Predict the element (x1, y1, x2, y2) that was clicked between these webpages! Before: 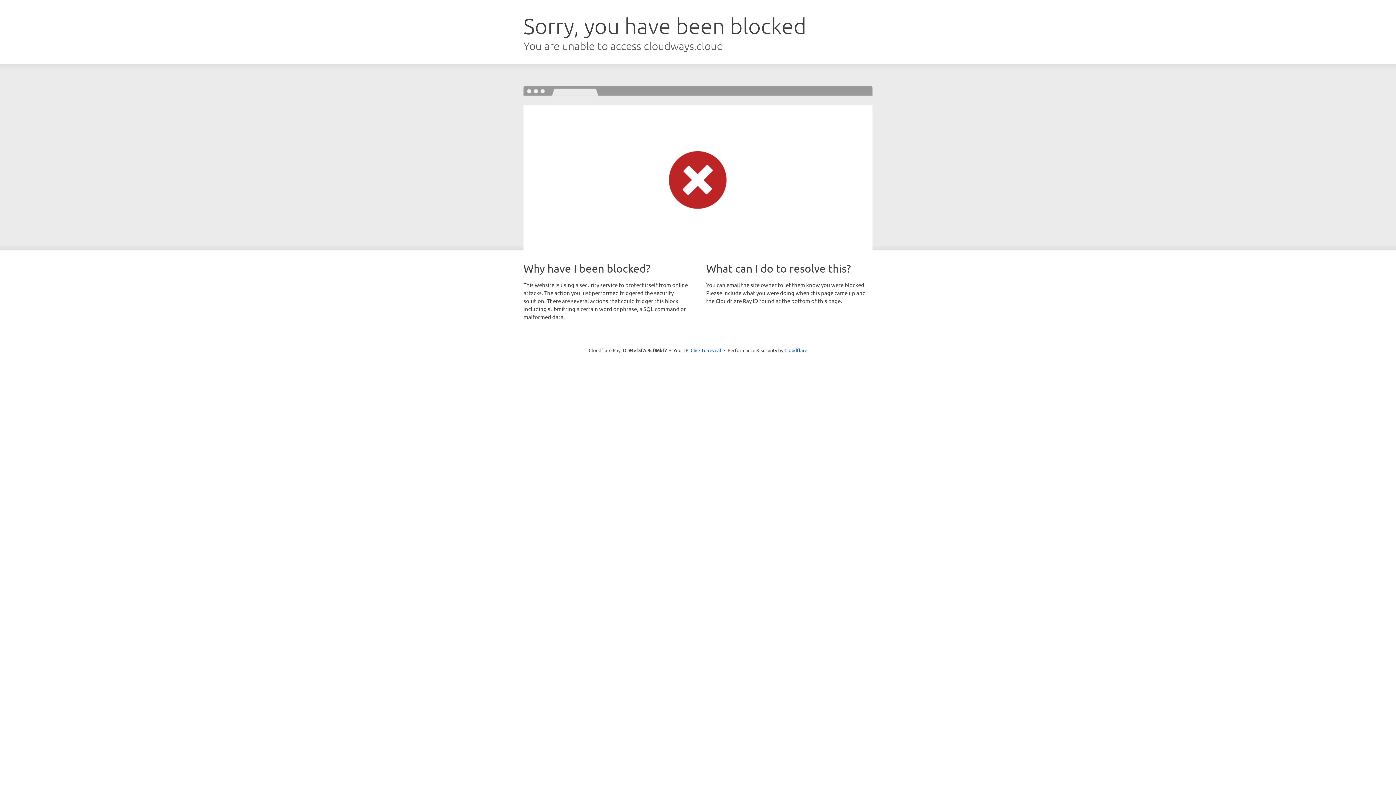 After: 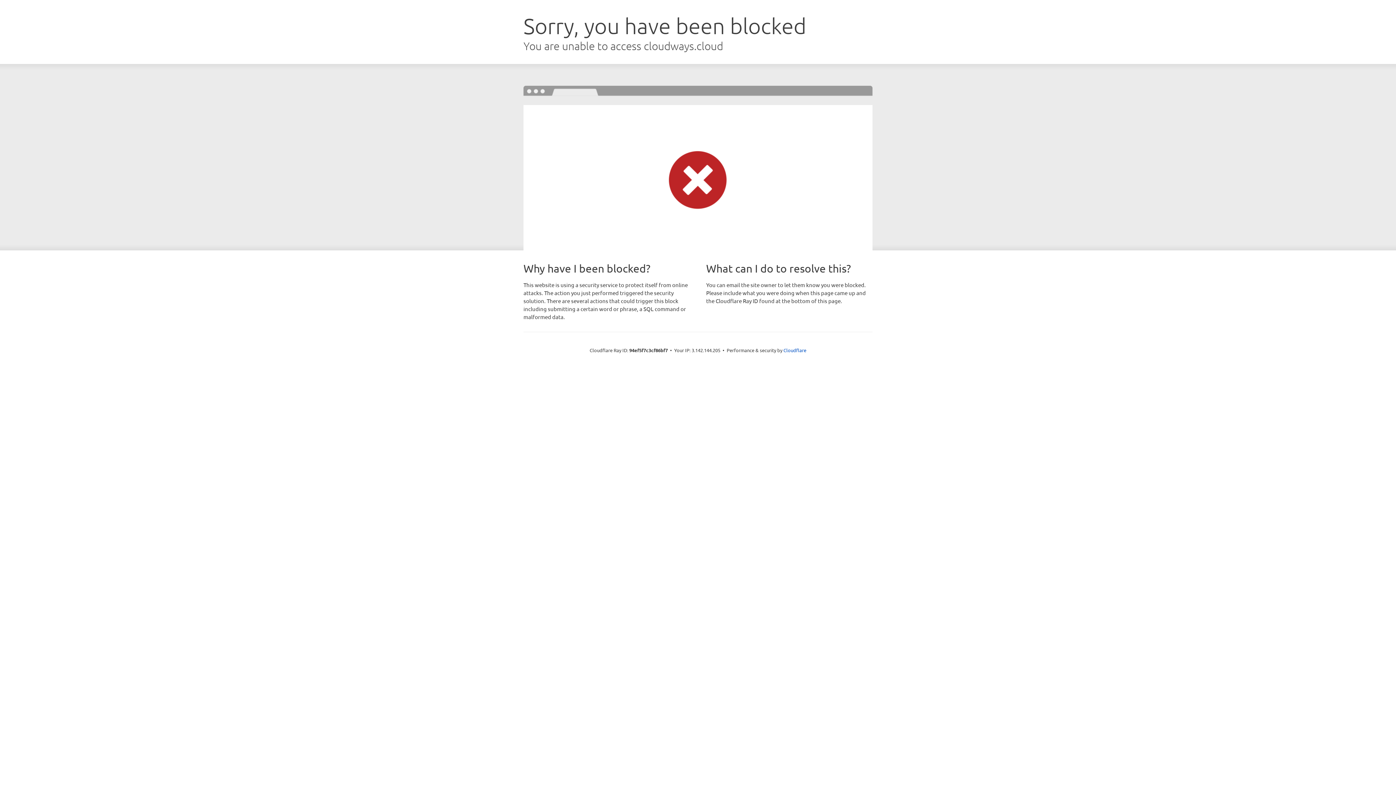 Action: label: Click to reveal bbox: (690, 346, 721, 353)